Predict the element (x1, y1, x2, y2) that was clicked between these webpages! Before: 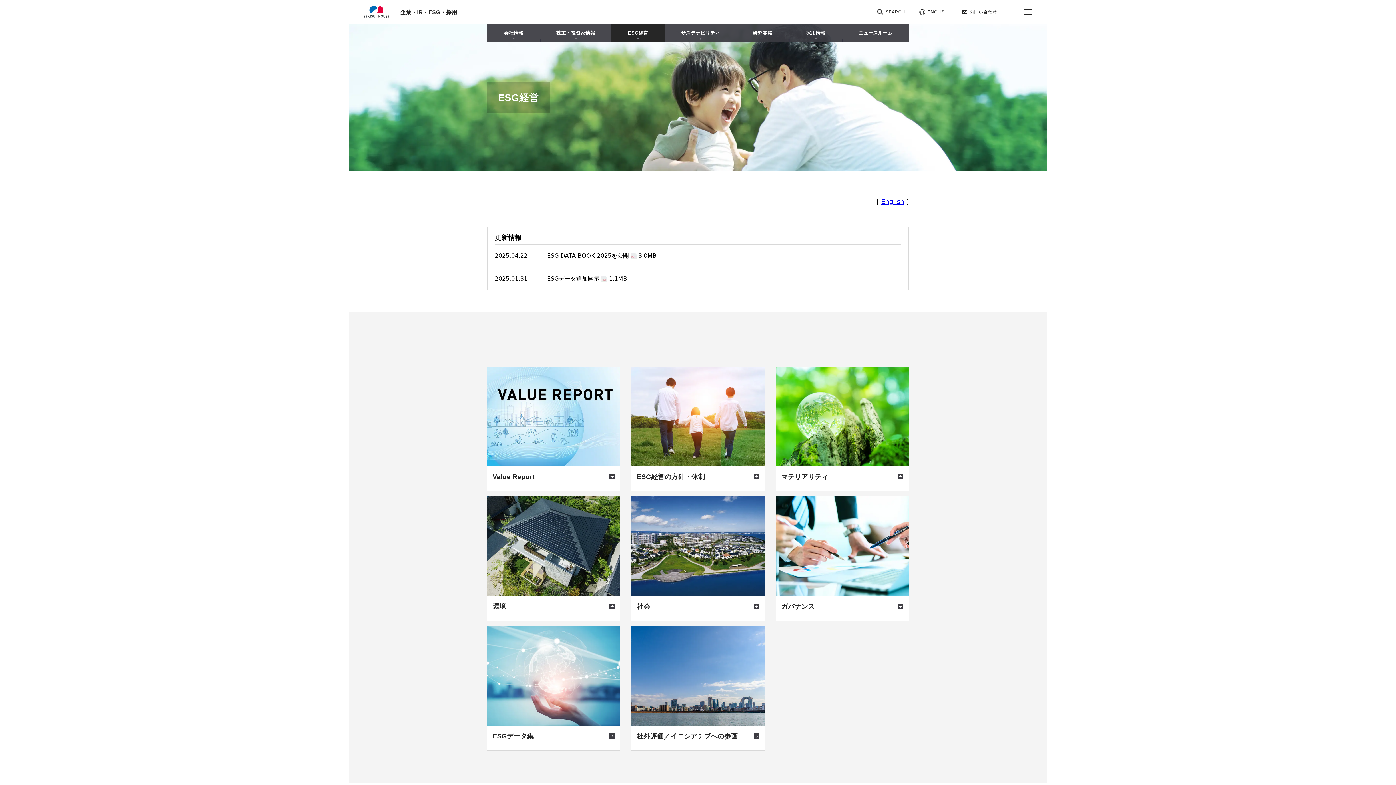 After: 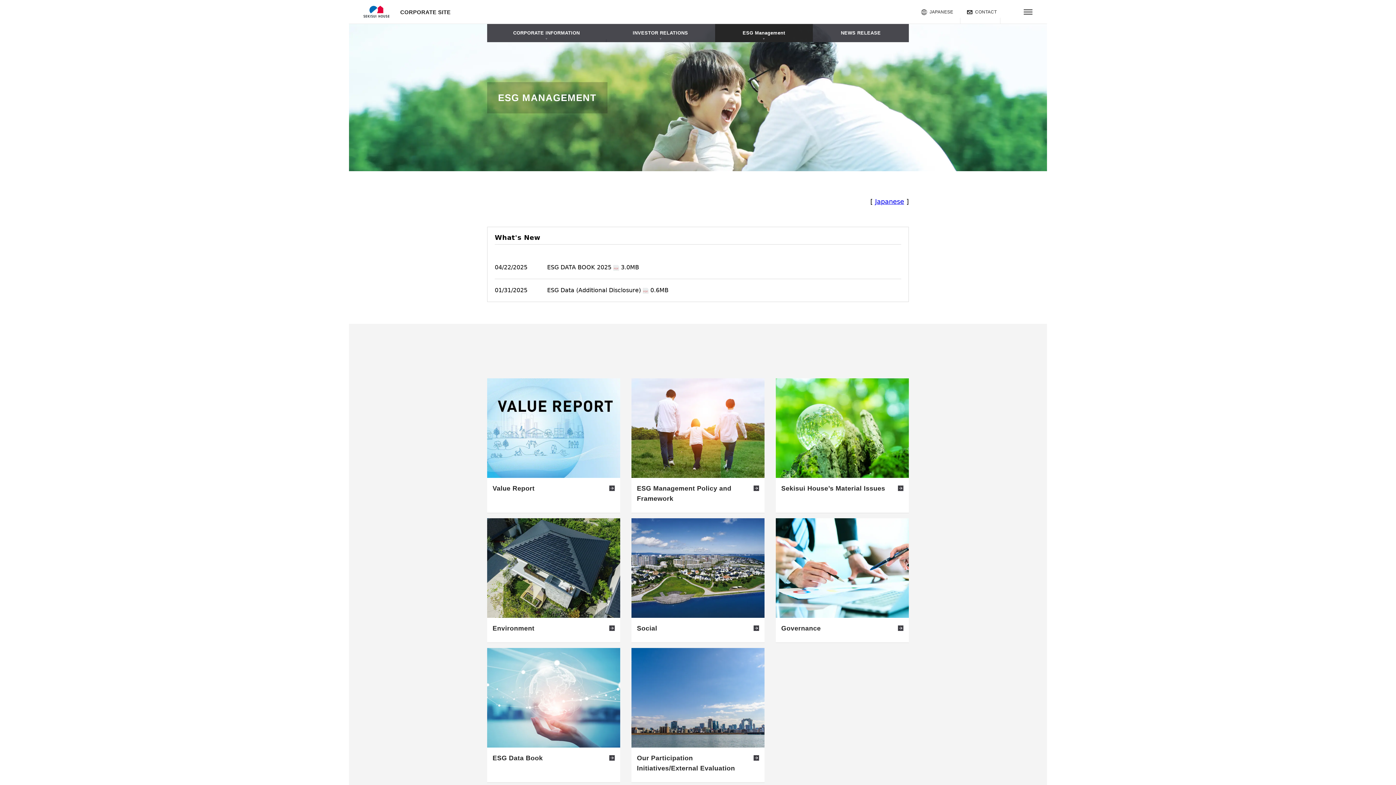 Action: label: English bbox: (881, 197, 904, 205)